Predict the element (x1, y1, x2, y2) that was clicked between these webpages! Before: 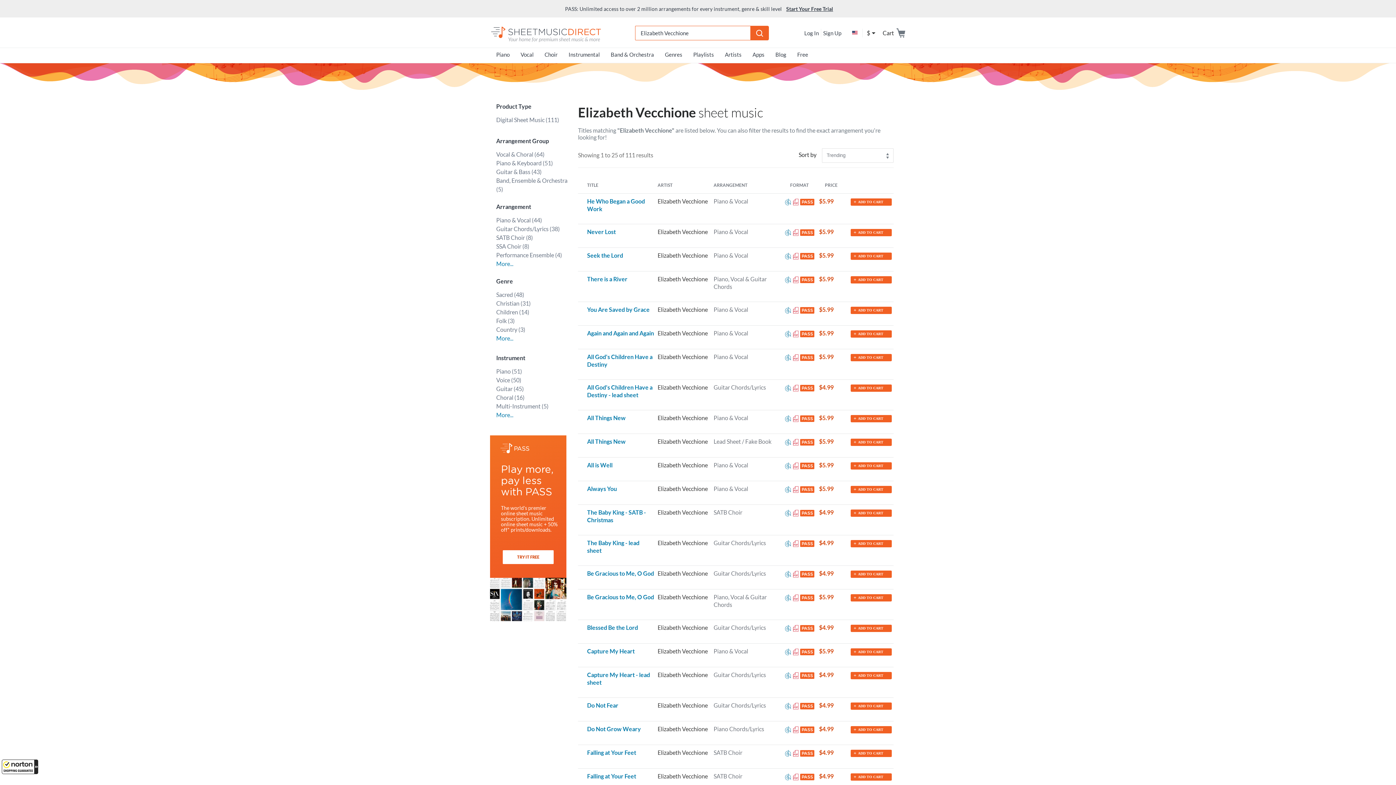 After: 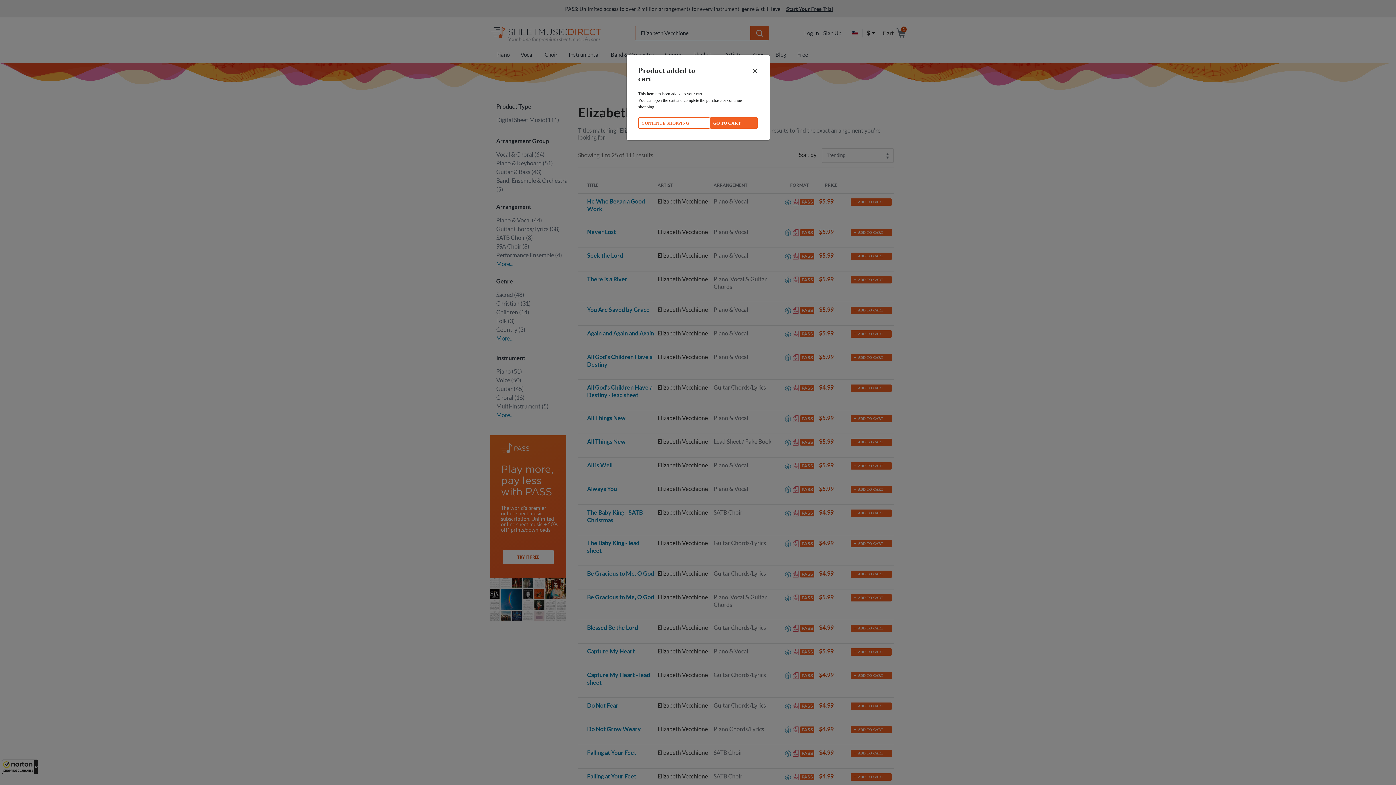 Action: label: +
ADD TO CART bbox: (850, 198, 892, 205)